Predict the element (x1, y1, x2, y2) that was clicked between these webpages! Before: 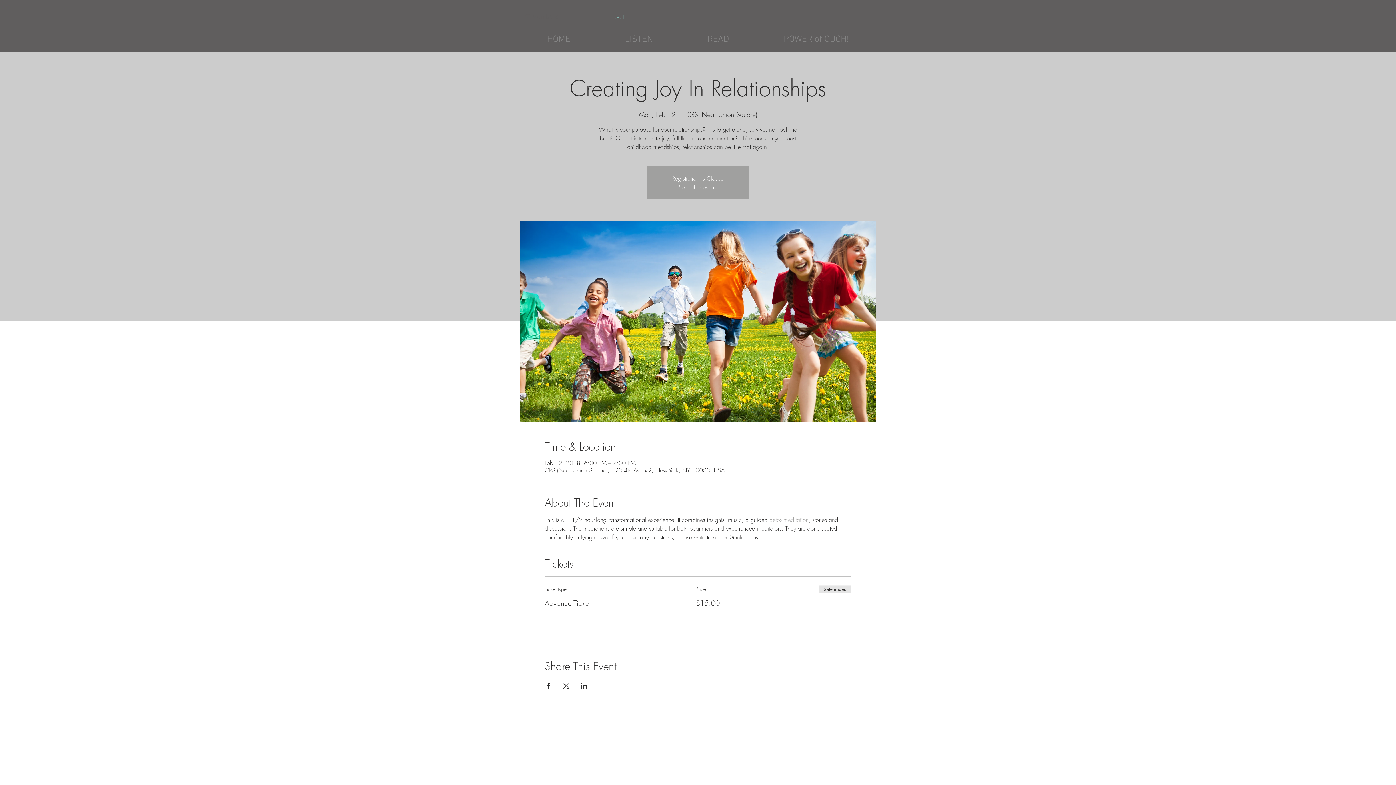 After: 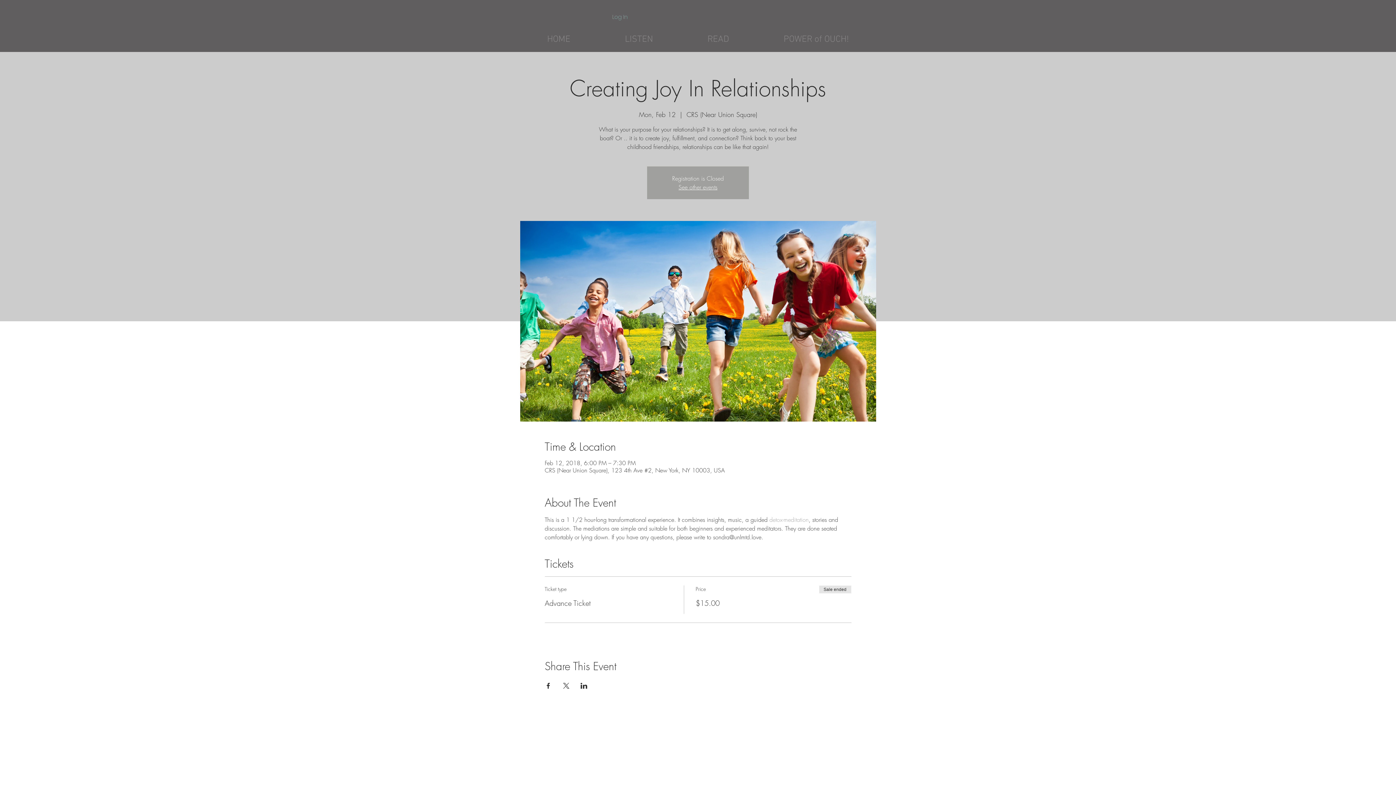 Action: bbox: (580, 683, 587, 689) label: Share event on LinkedIn